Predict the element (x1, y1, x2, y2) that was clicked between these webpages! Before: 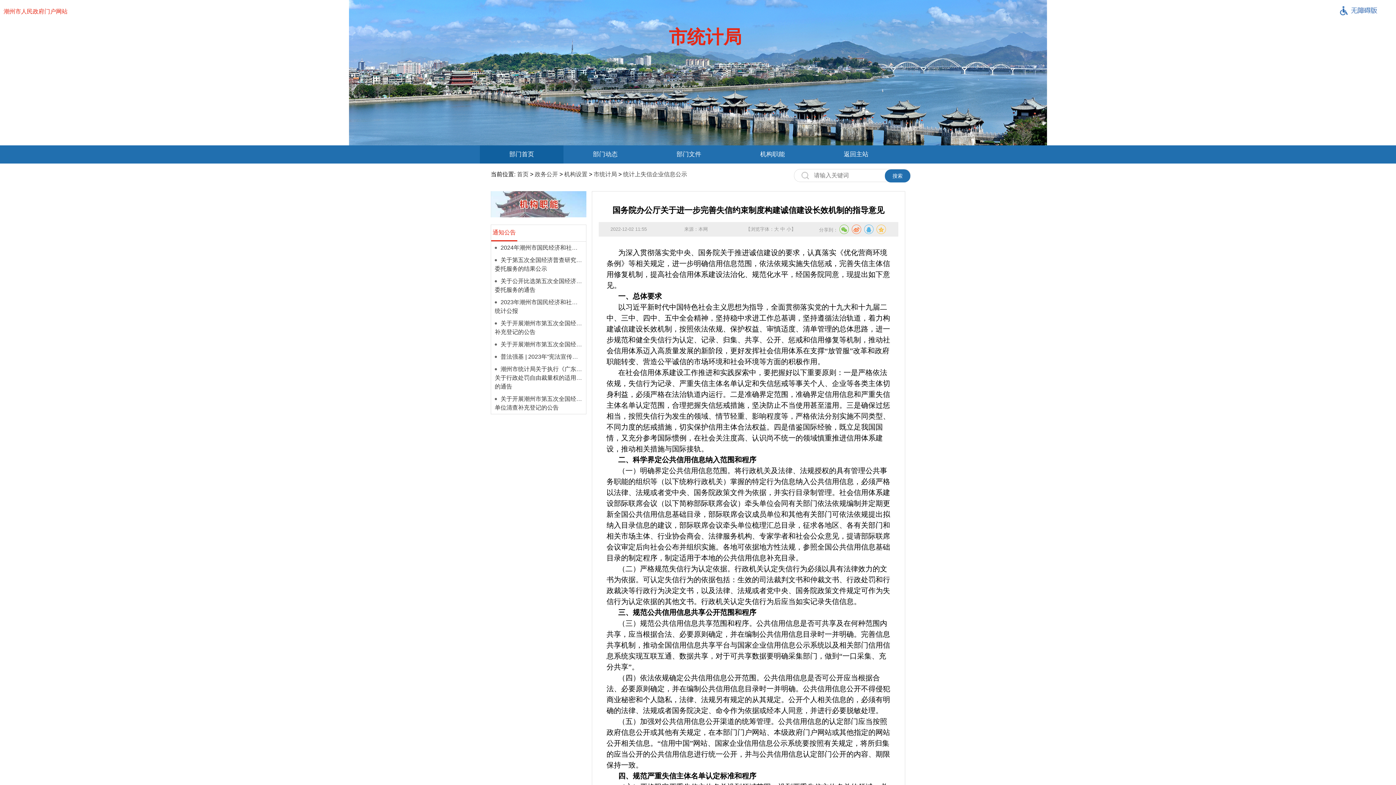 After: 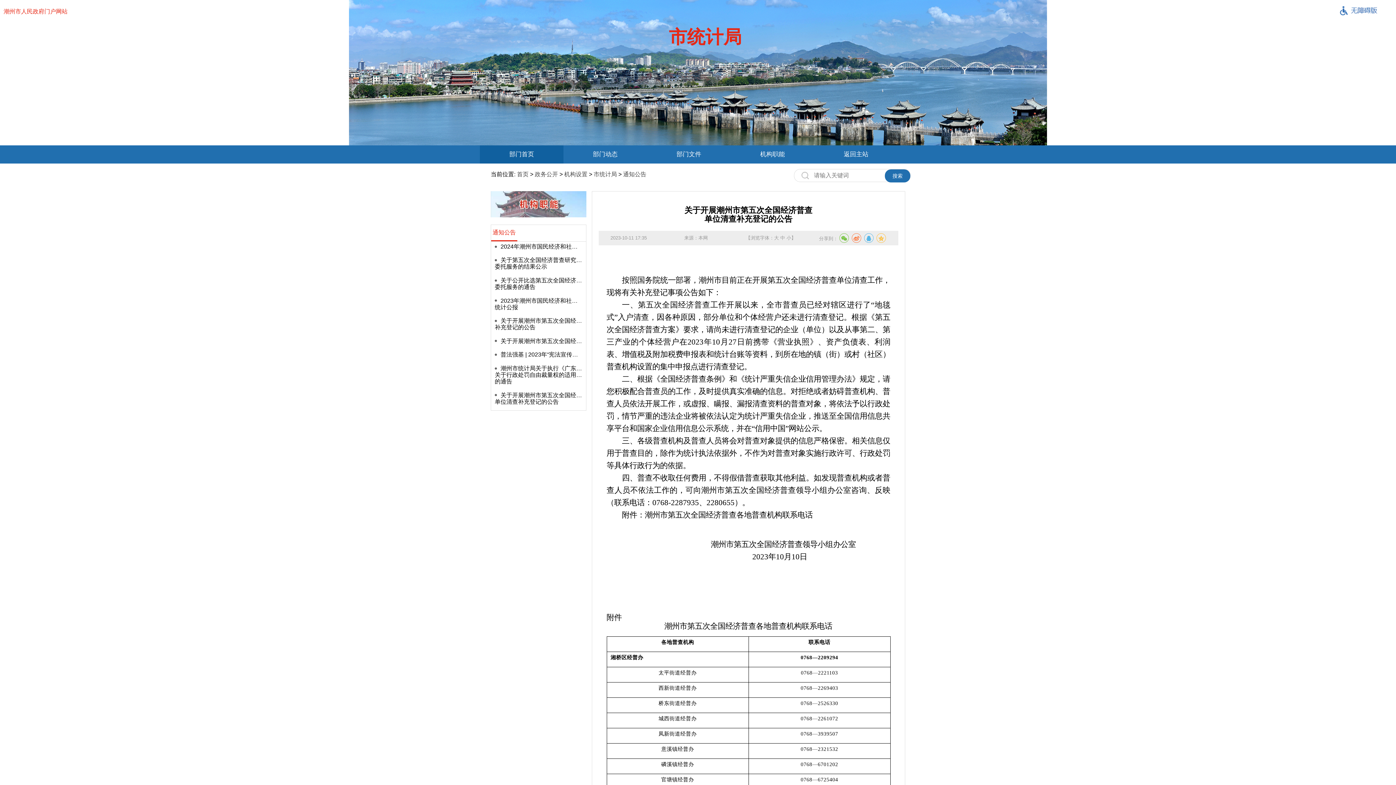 Action: label: 关于开展潮州市第五次全国经济普查
单位清查补充登记的公告 bbox: (494, 394, 582, 412)